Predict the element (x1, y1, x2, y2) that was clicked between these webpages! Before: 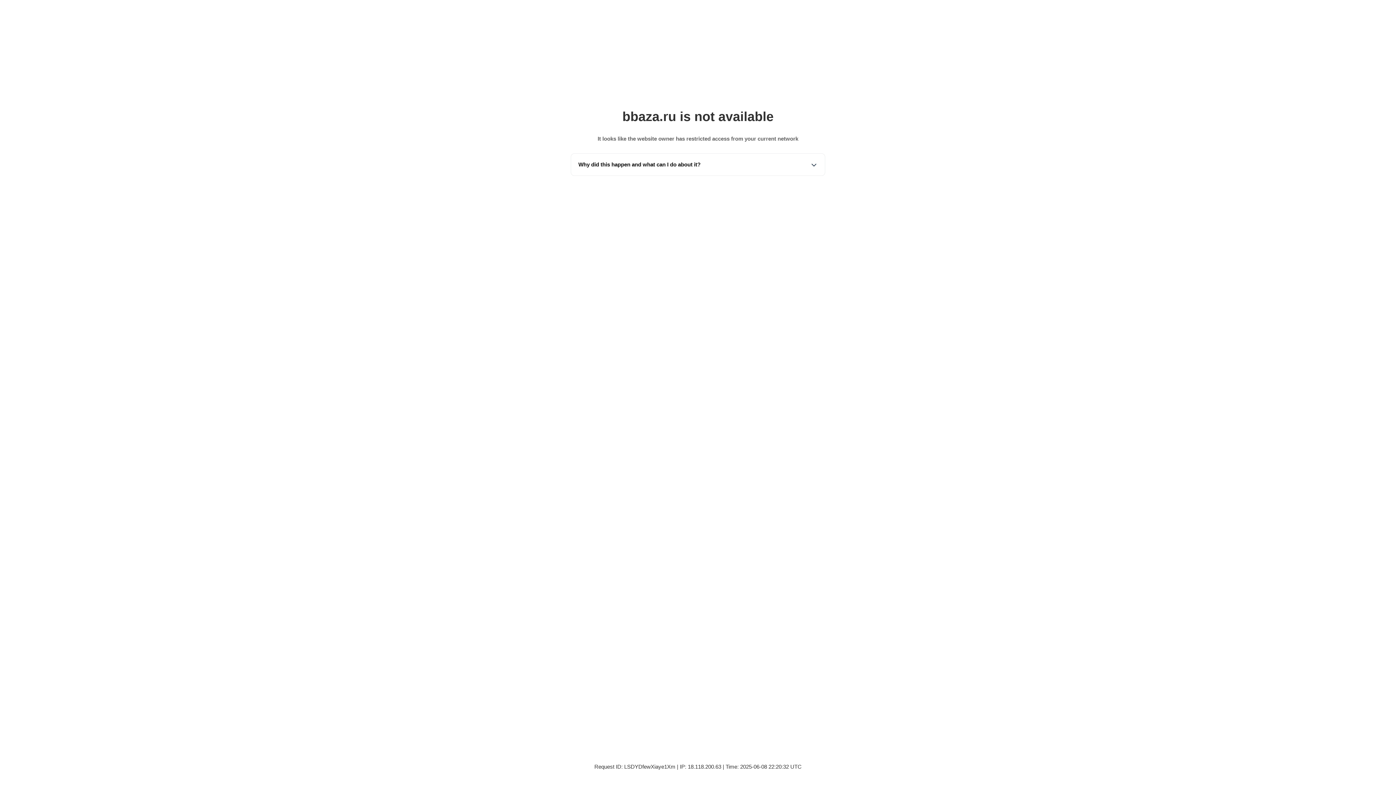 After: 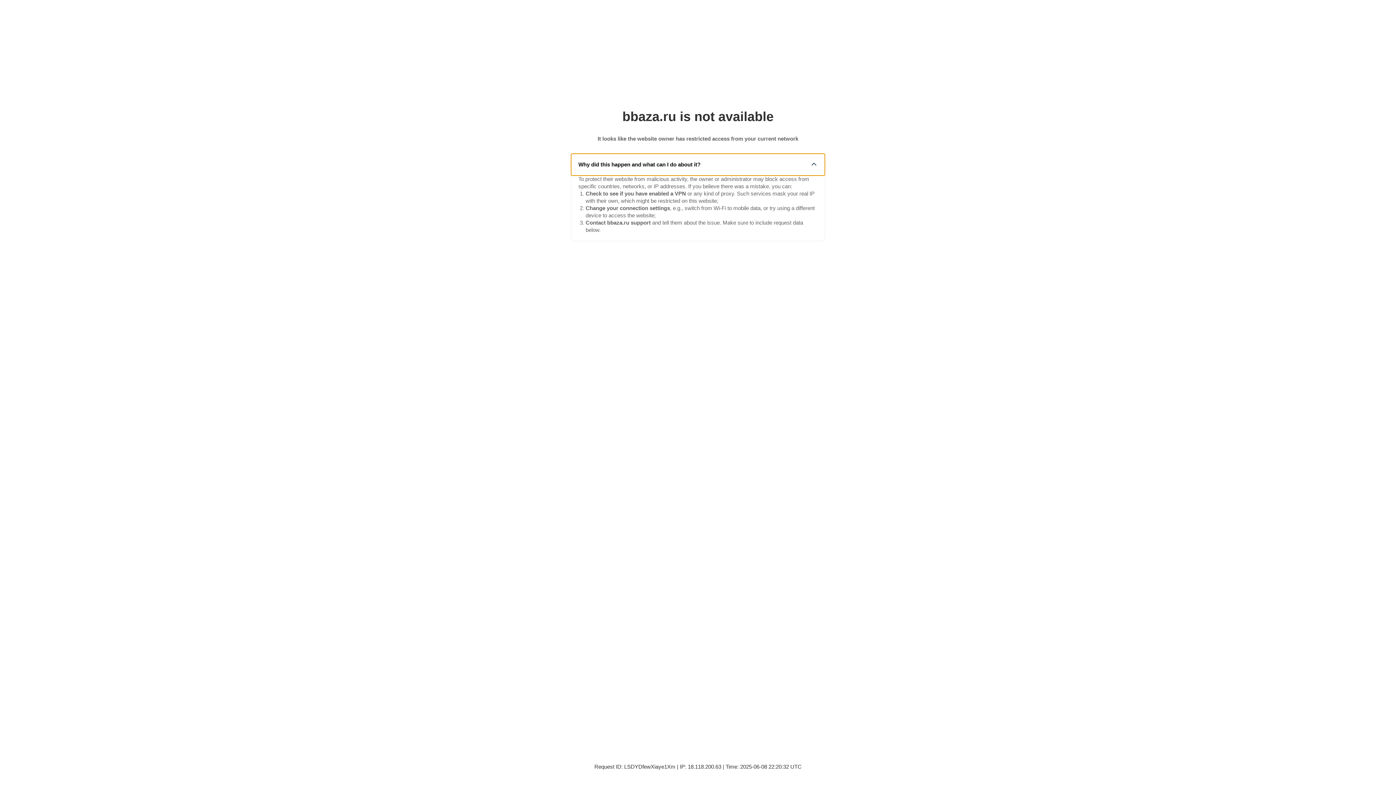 Action: label: Why did this happen and what can I do about it? bbox: (571, 153, 825, 175)